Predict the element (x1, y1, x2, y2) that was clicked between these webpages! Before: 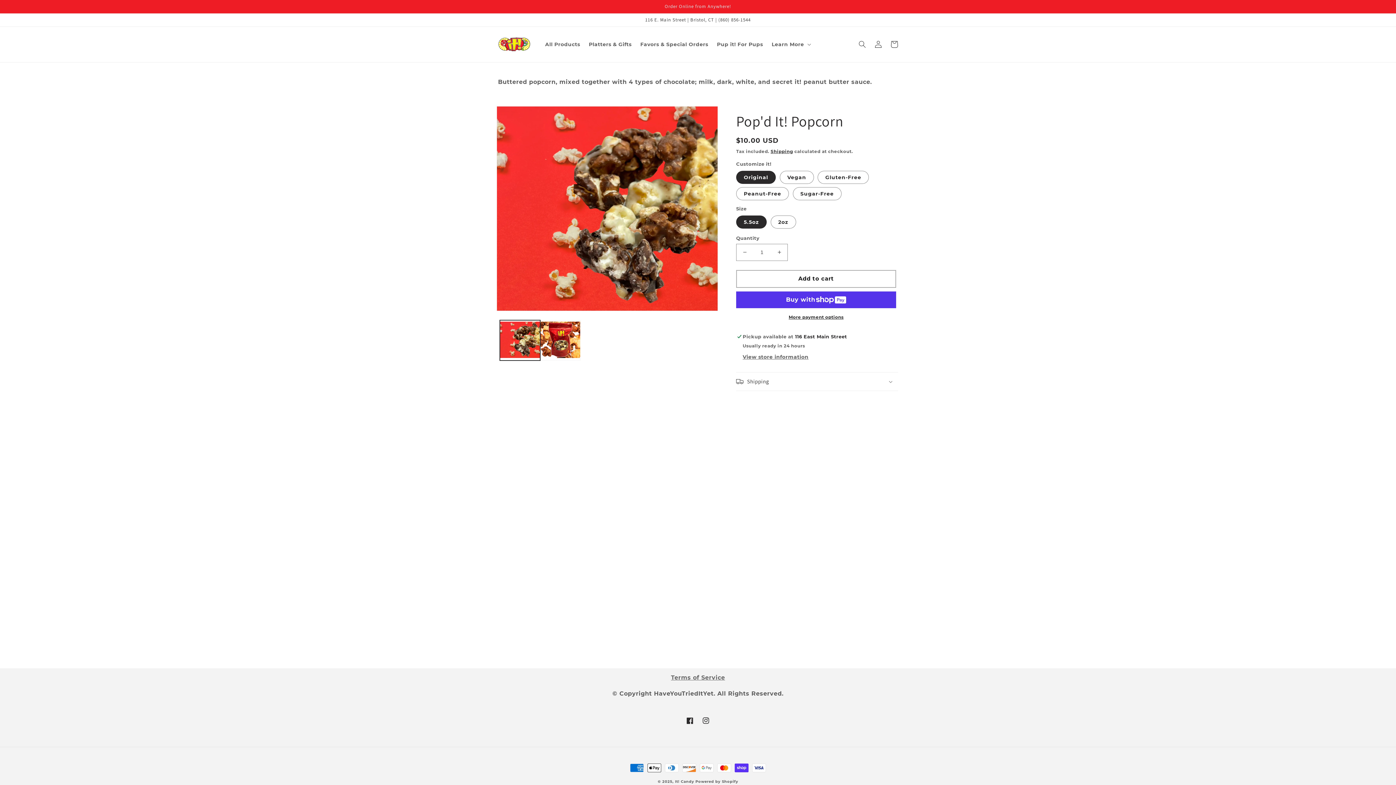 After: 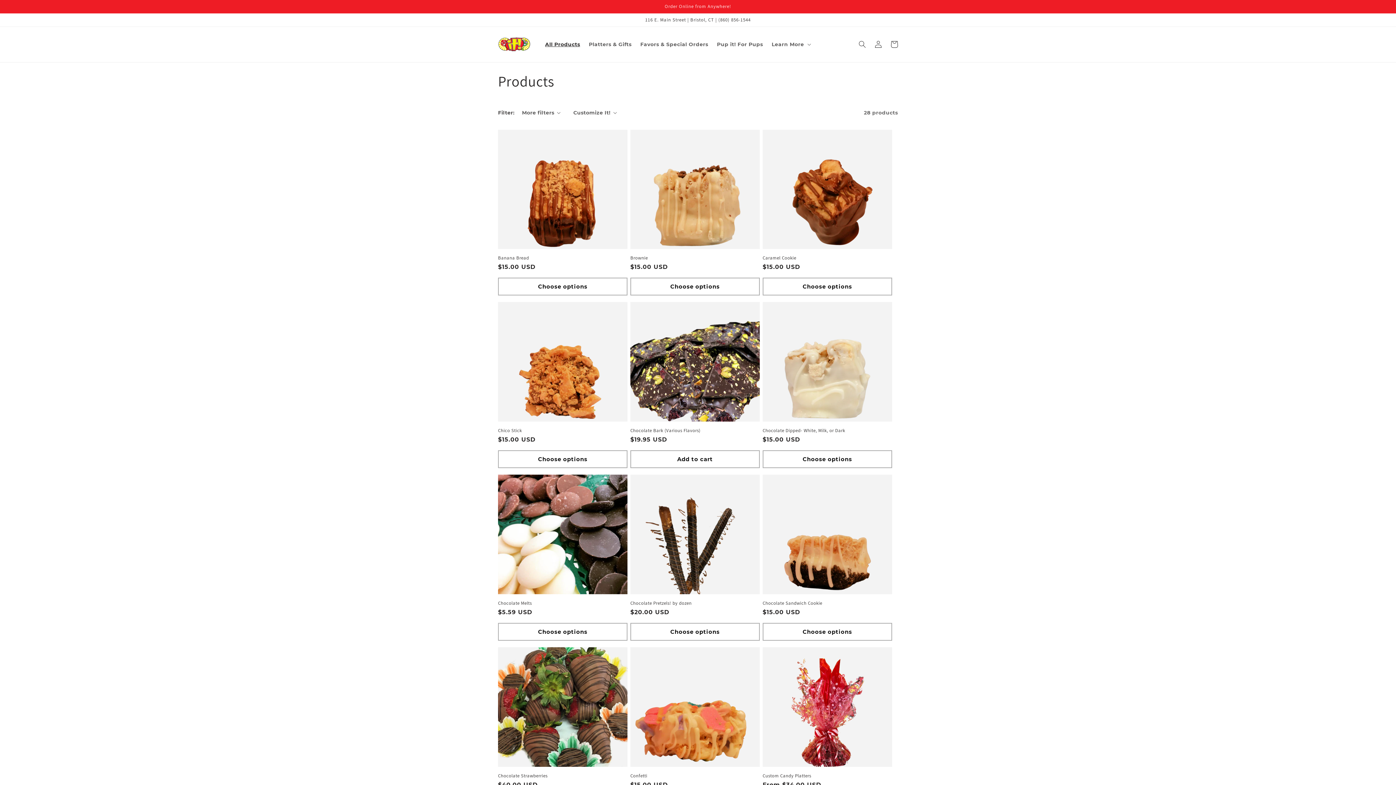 Action: bbox: (540, 36, 584, 52) label: All Products